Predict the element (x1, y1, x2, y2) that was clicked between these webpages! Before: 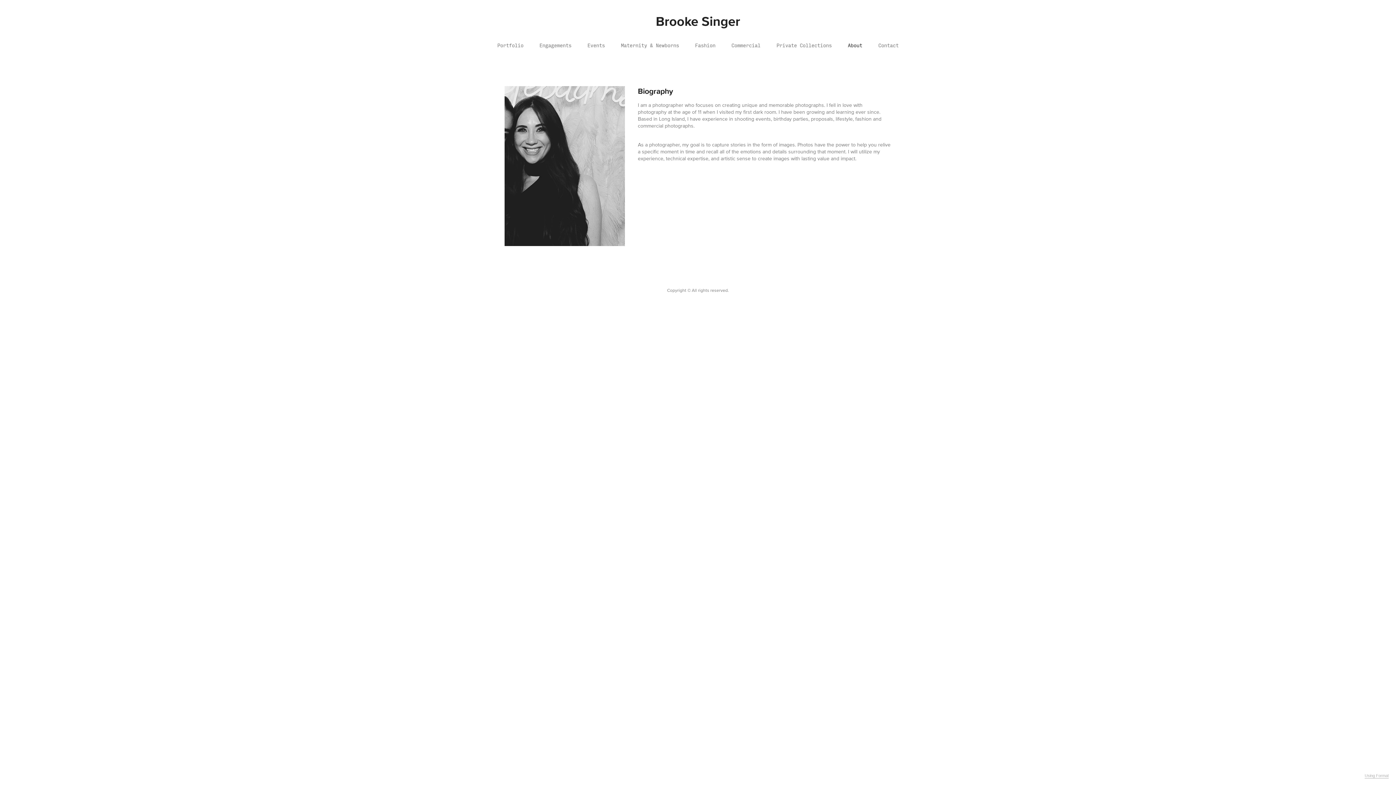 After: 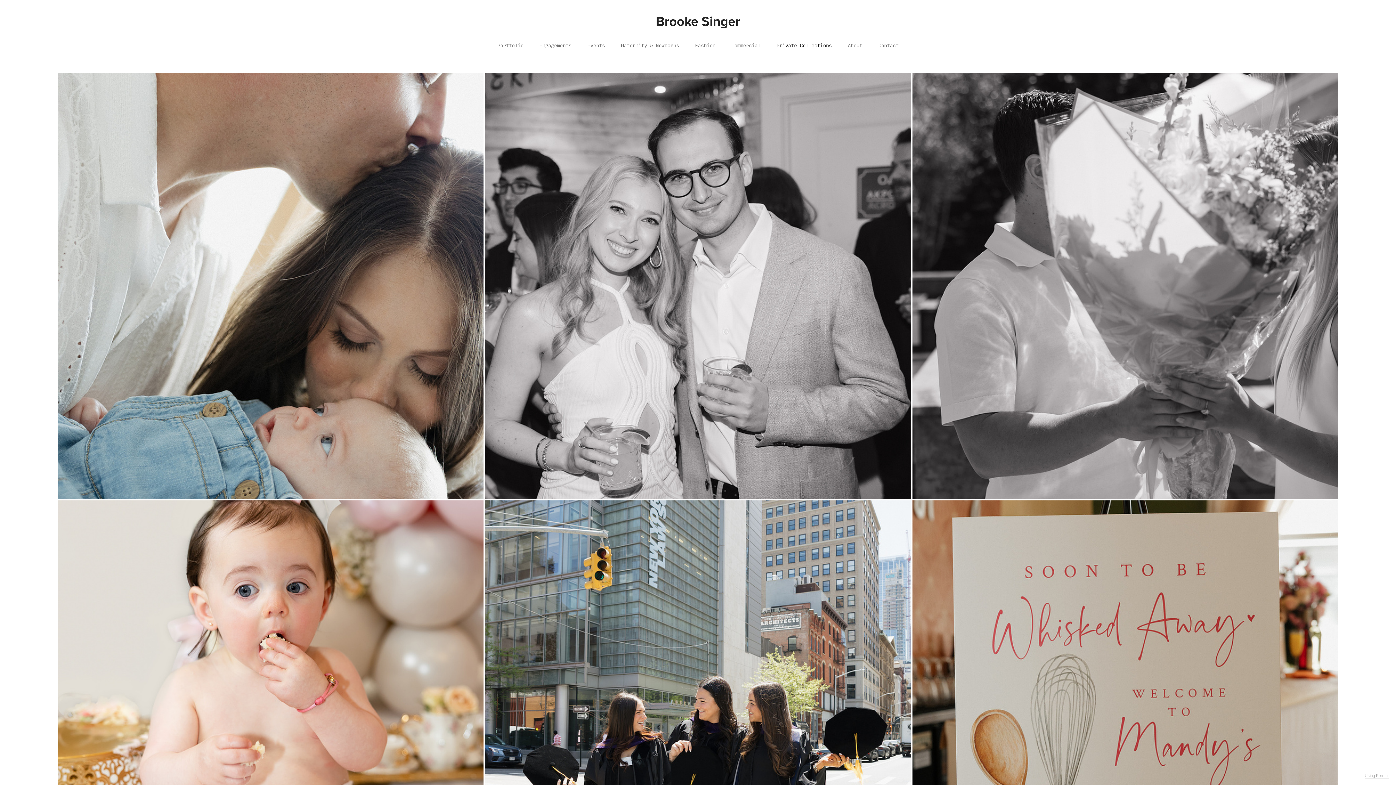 Action: bbox: (776, 42, 832, 48) label: Private Collections